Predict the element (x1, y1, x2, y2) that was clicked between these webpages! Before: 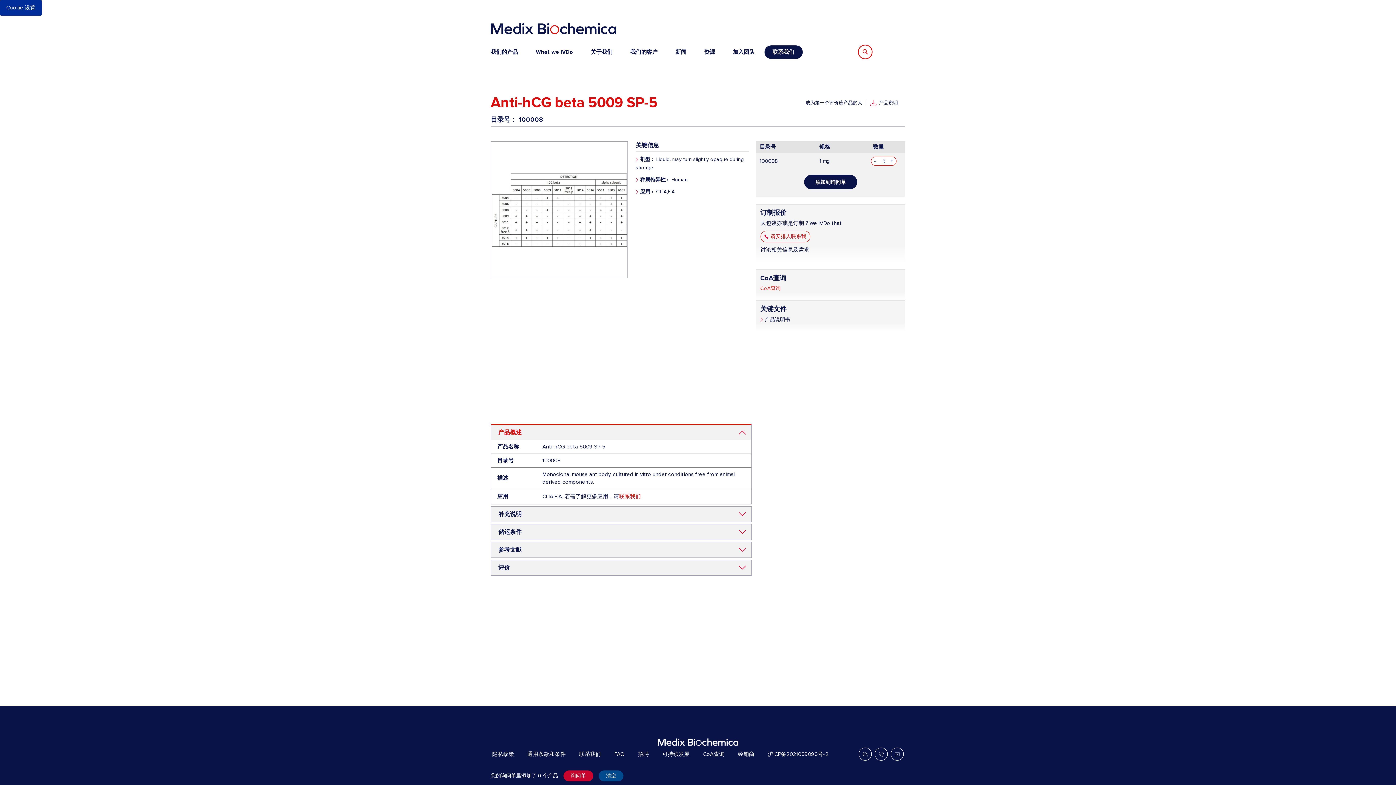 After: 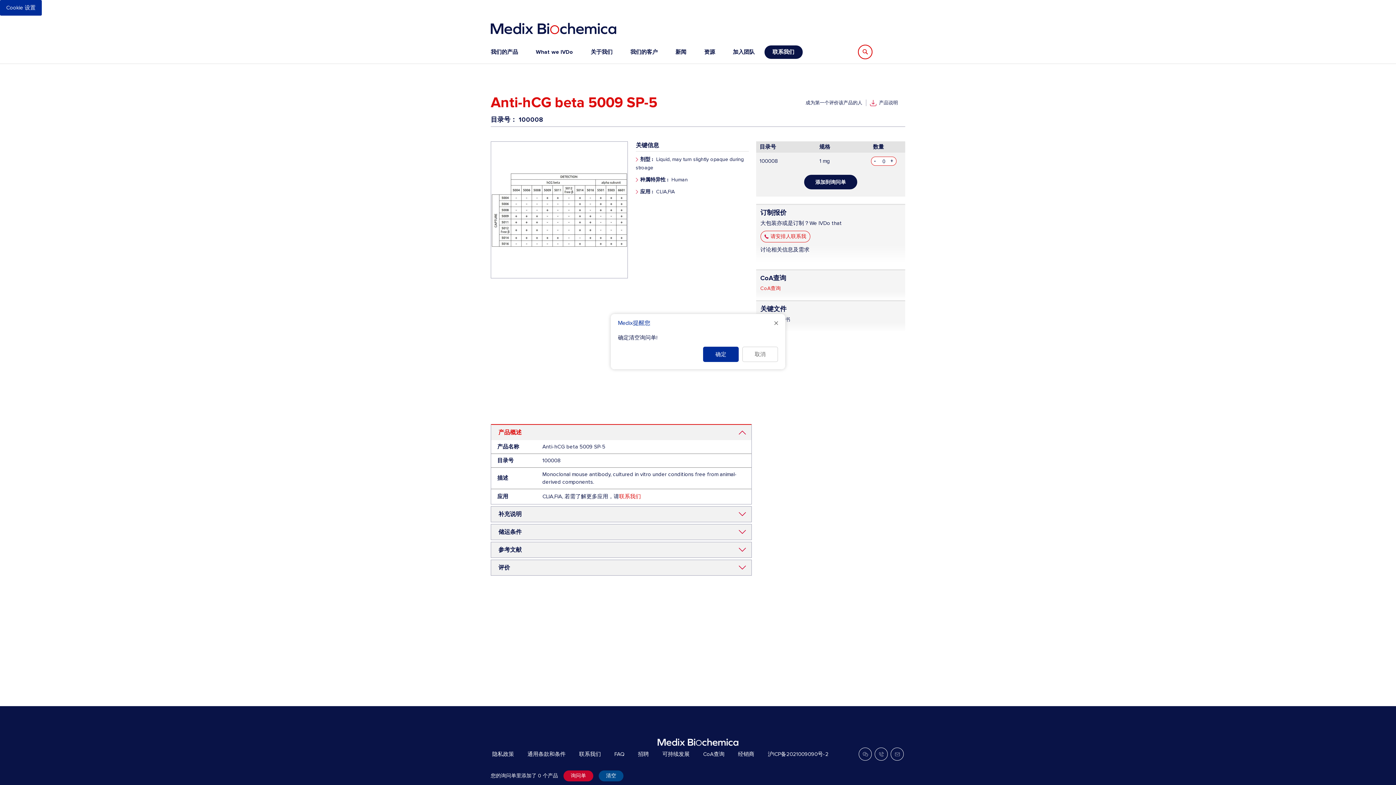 Action: bbox: (598, 770, 623, 781) label: 清空